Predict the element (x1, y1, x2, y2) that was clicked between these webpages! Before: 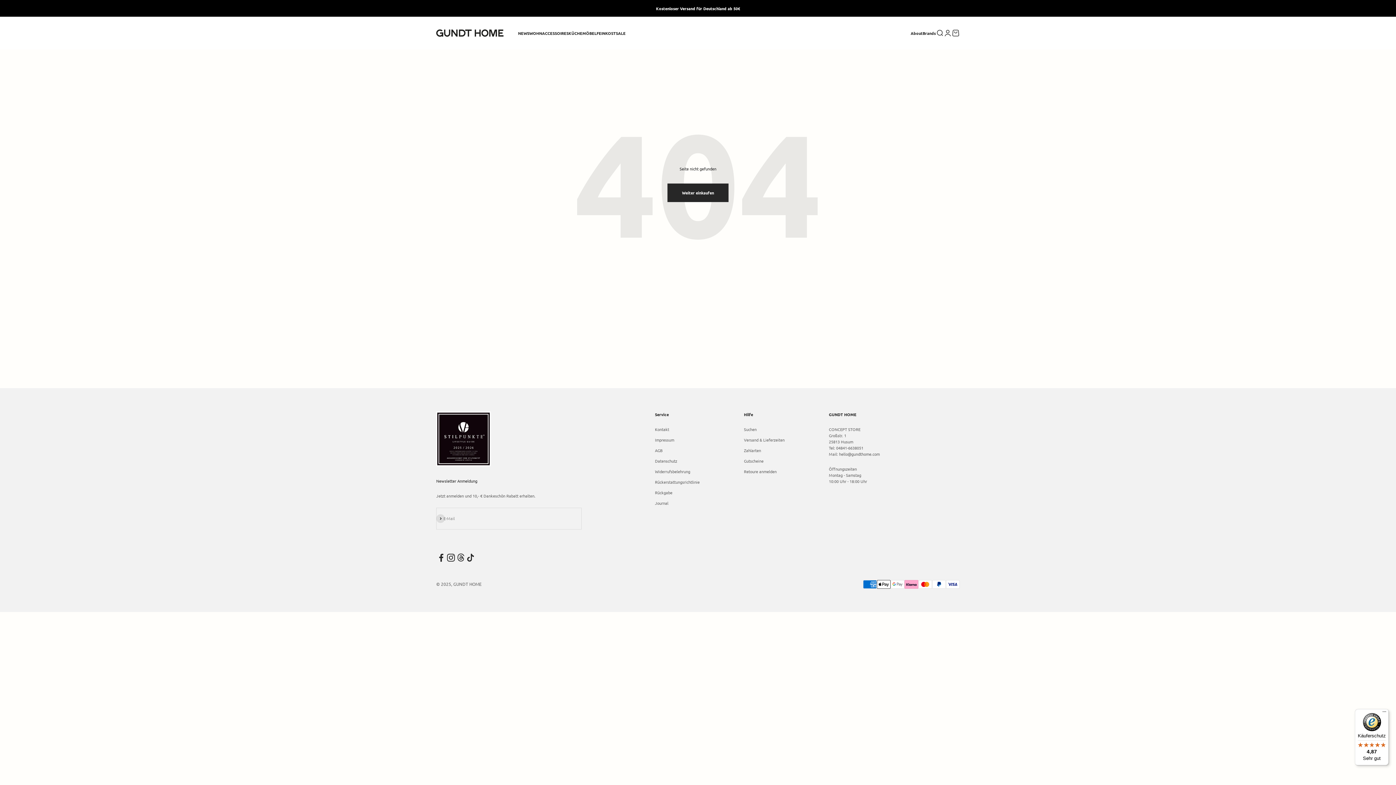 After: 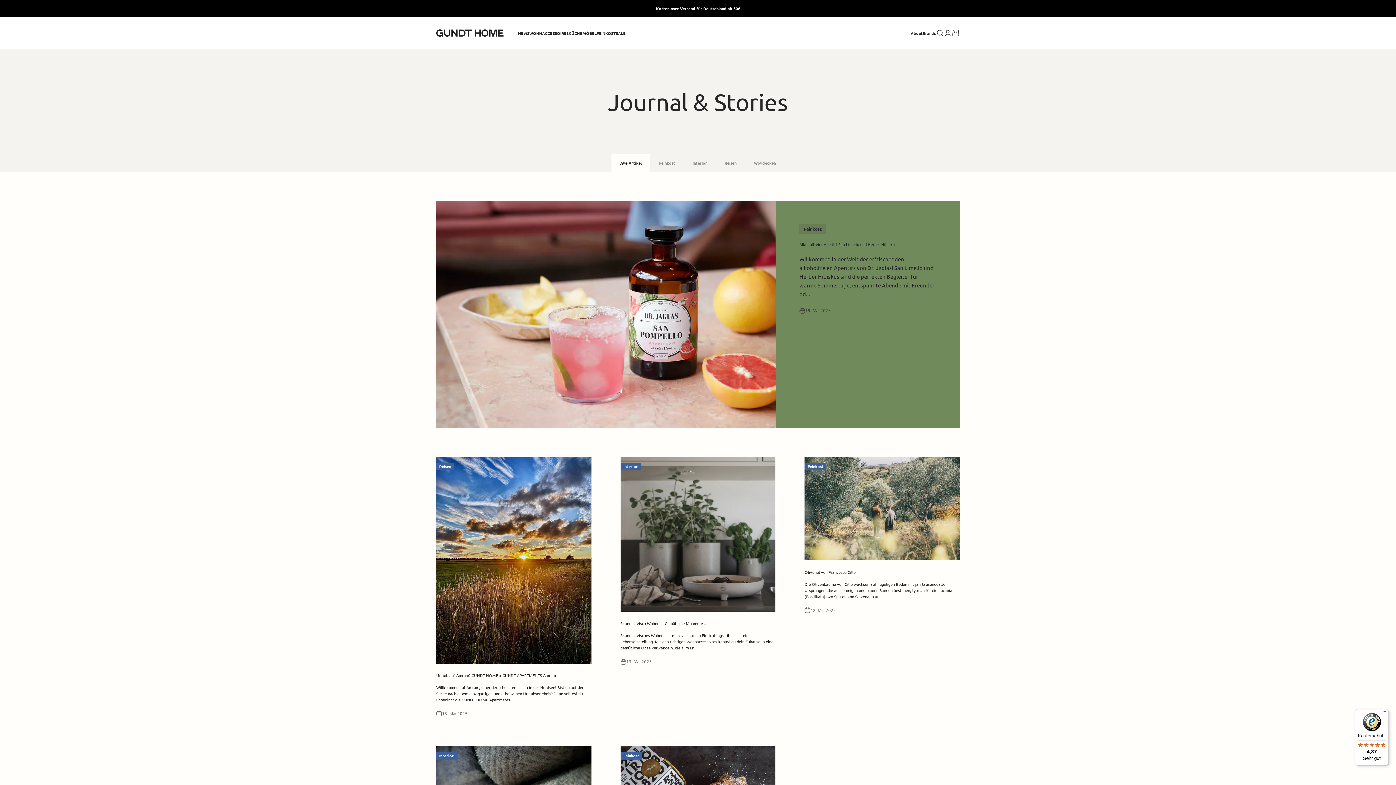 Action: bbox: (655, 500, 668, 506) label: Journal